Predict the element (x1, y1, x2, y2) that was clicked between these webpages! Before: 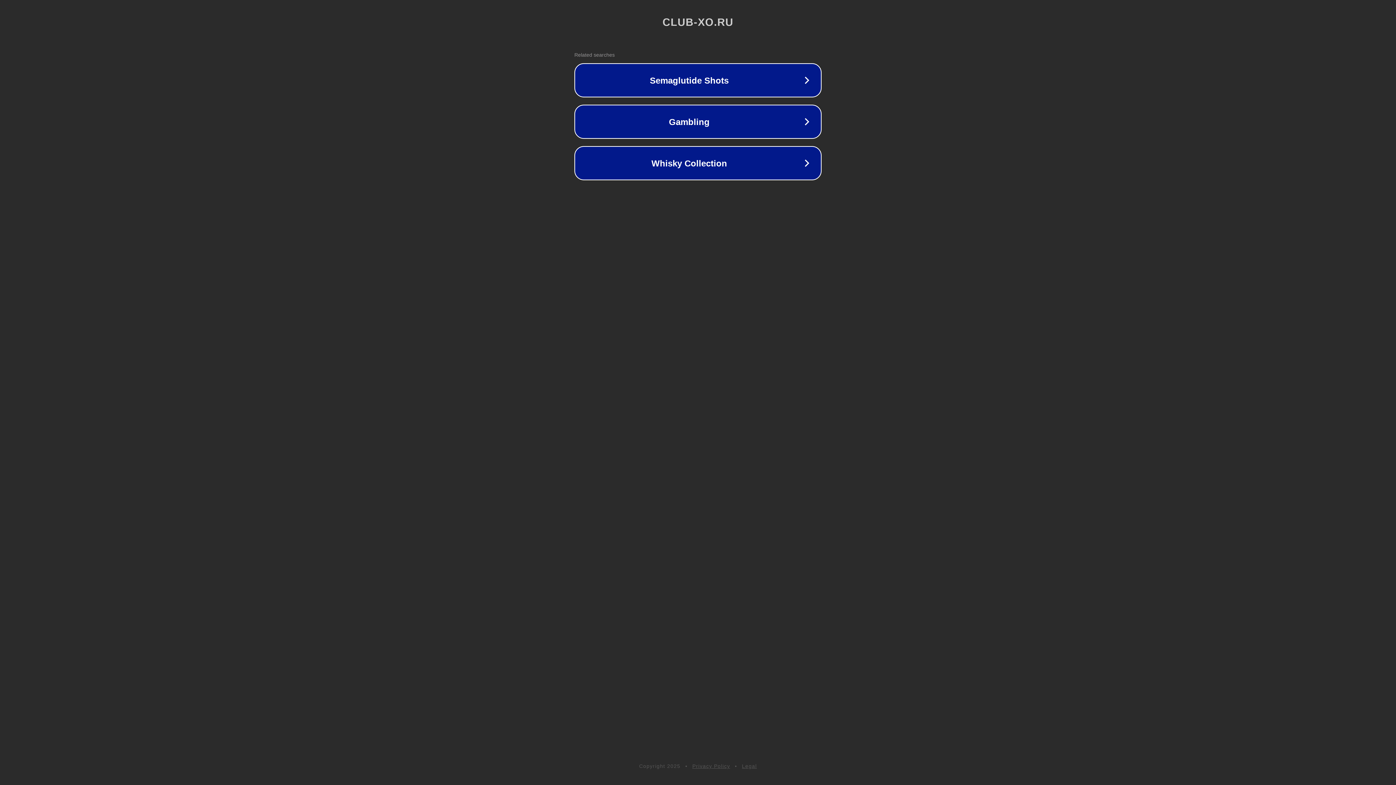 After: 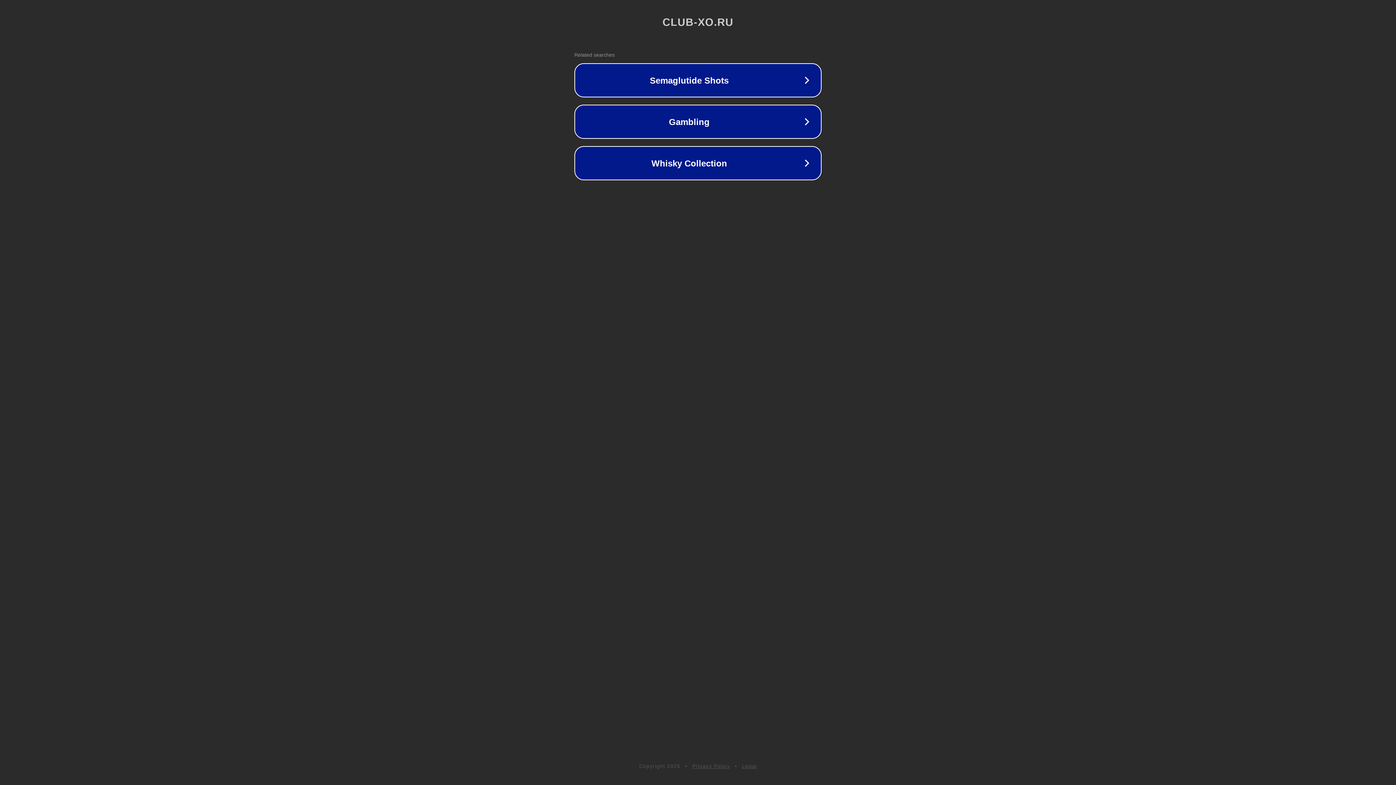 Action: bbox: (692, 763, 730, 769) label: Privacy Policy